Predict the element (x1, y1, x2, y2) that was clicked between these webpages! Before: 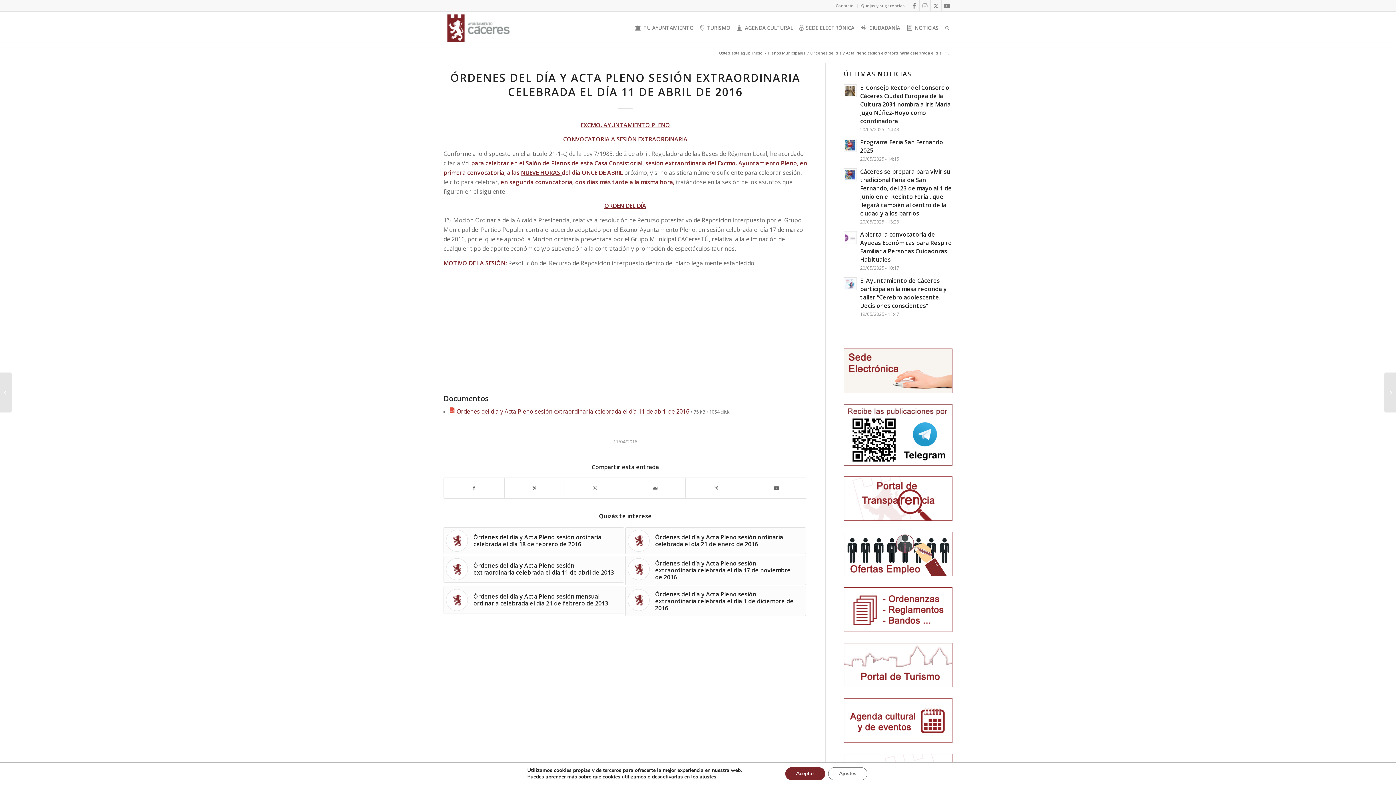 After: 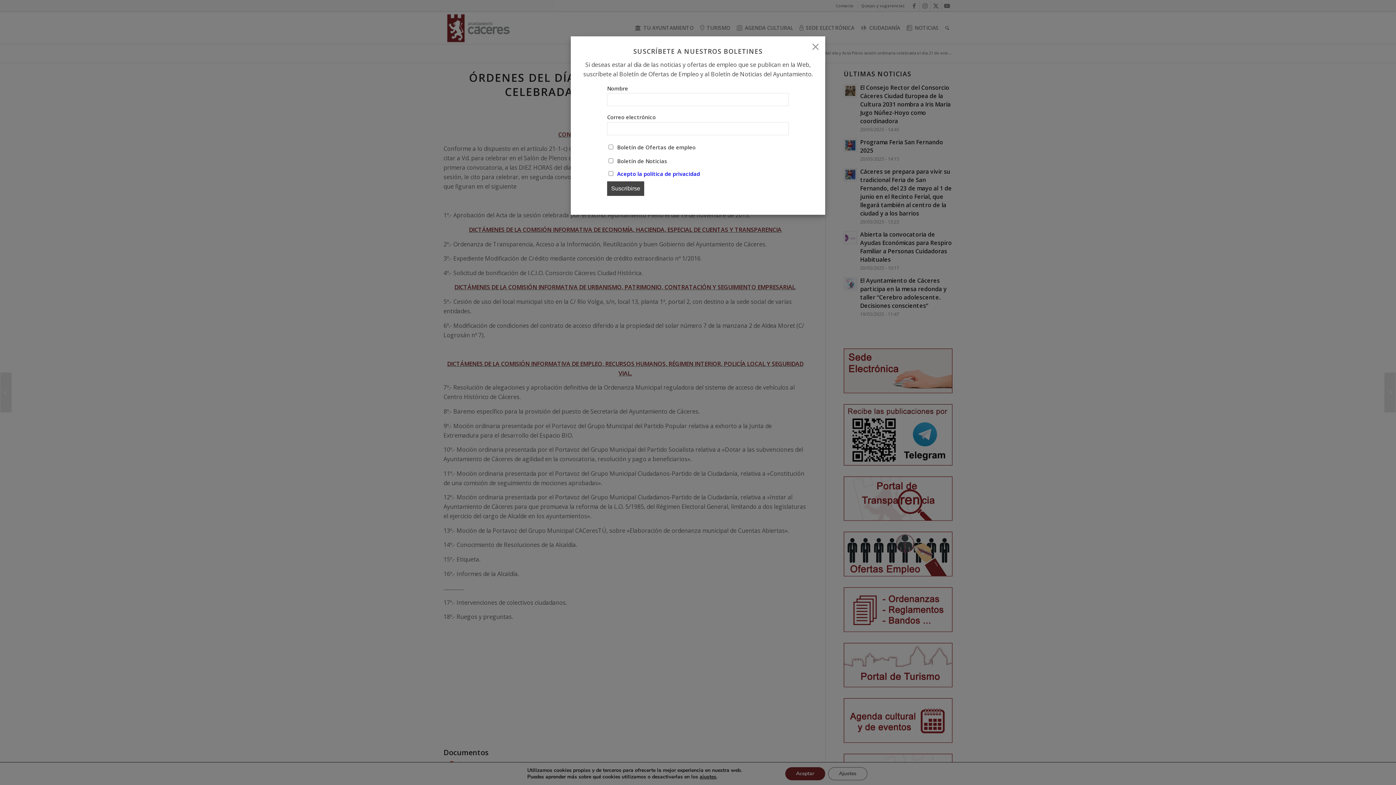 Action: bbox: (625, 527, 806, 554) label: 	Órdenes del día y Acta Pleno sesión ordinaria celebrada el día 21 de enero de 2016